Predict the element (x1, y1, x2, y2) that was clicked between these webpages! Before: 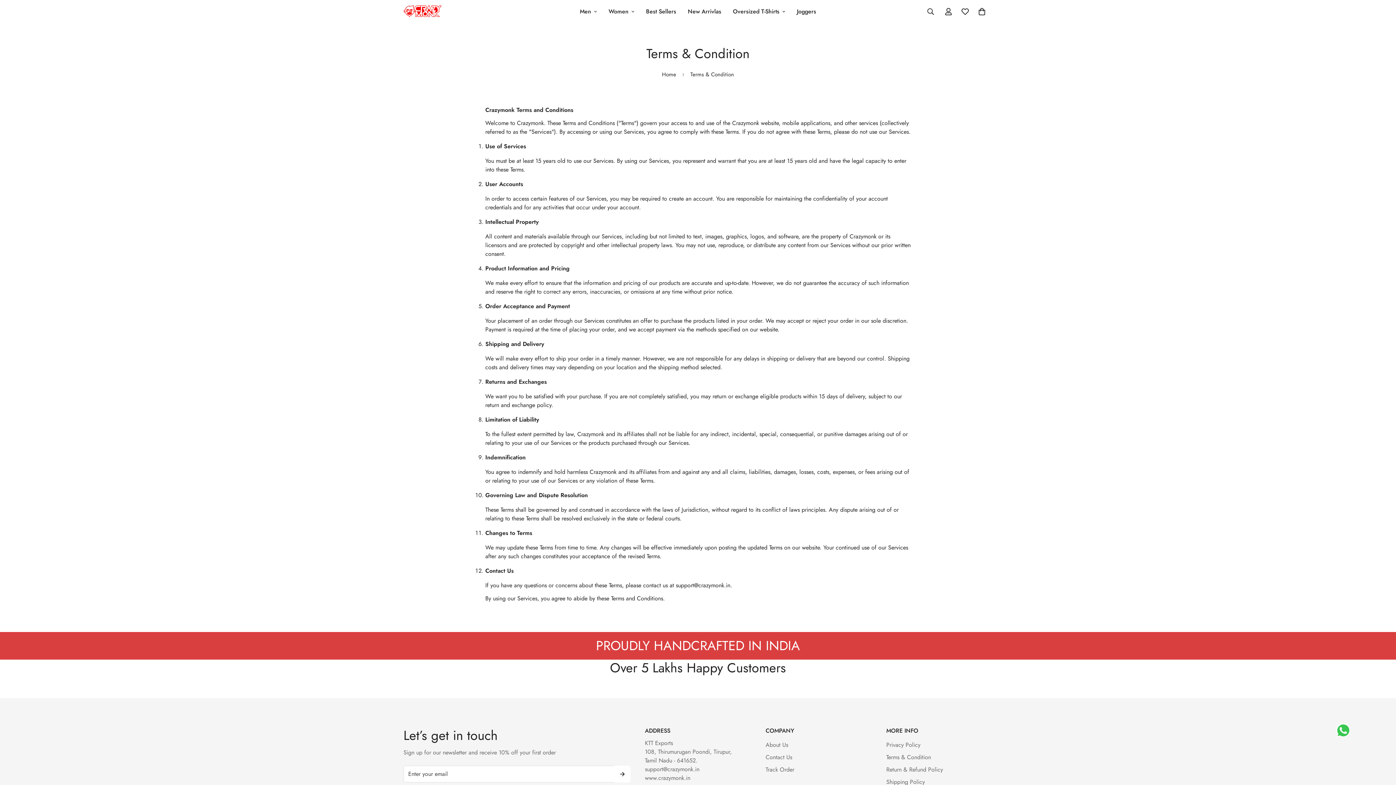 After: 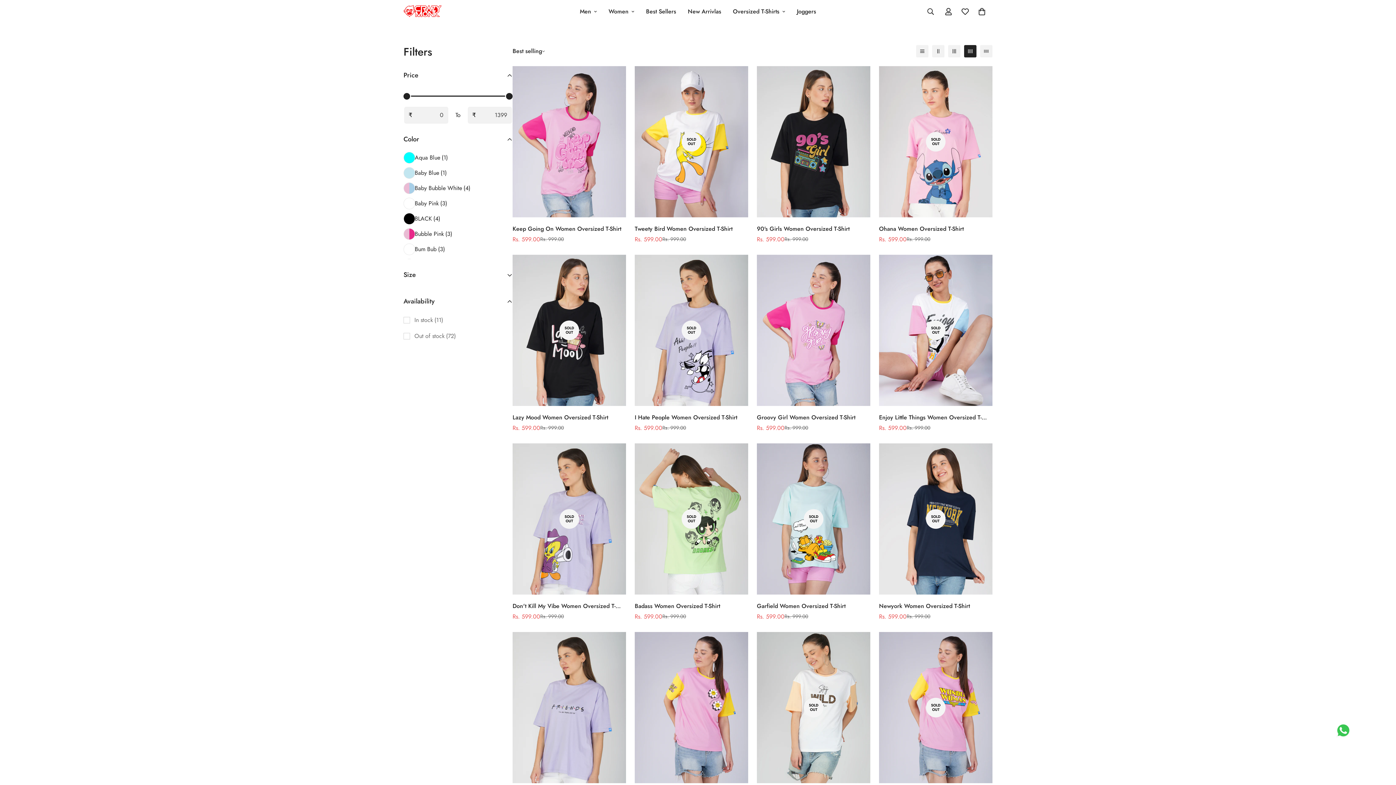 Action: bbox: (602, 0, 640, 23) label: Women